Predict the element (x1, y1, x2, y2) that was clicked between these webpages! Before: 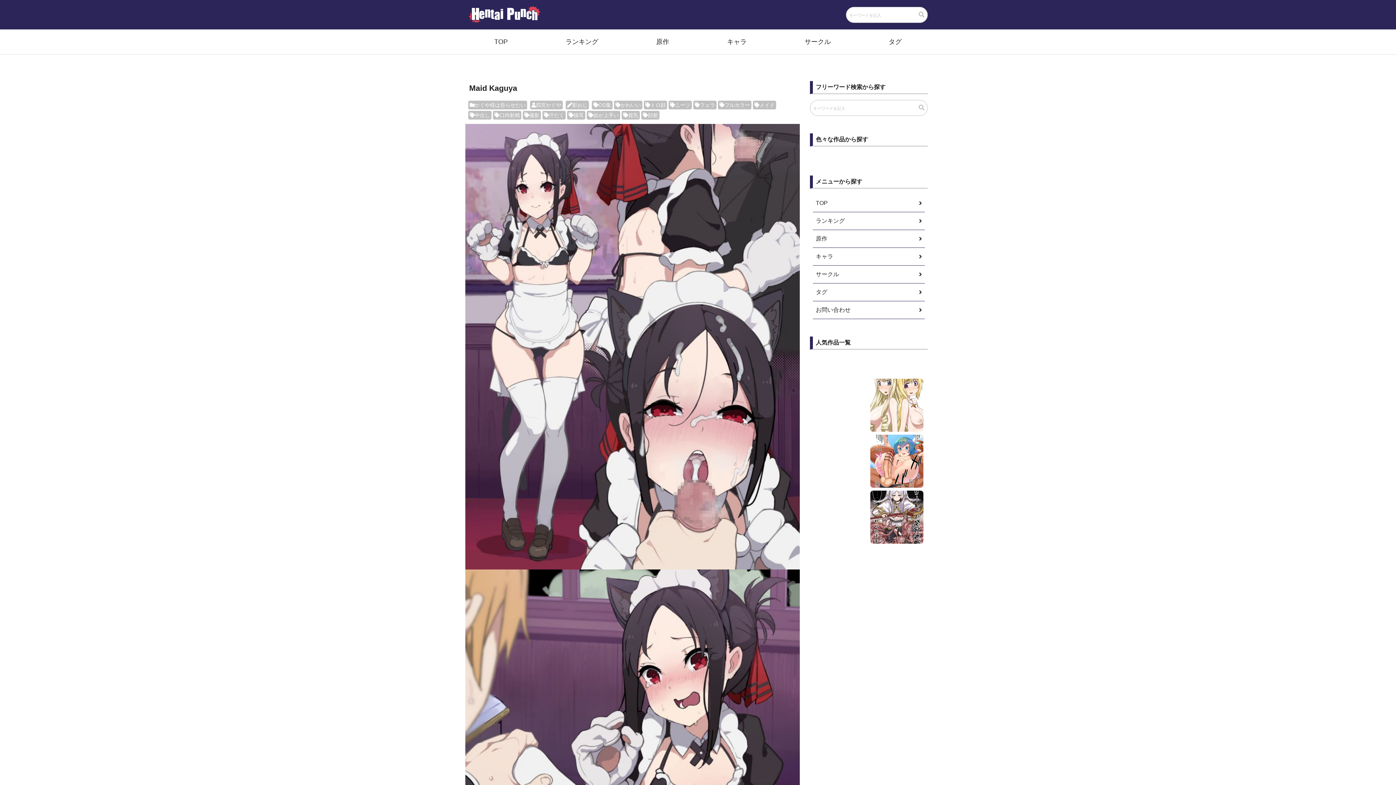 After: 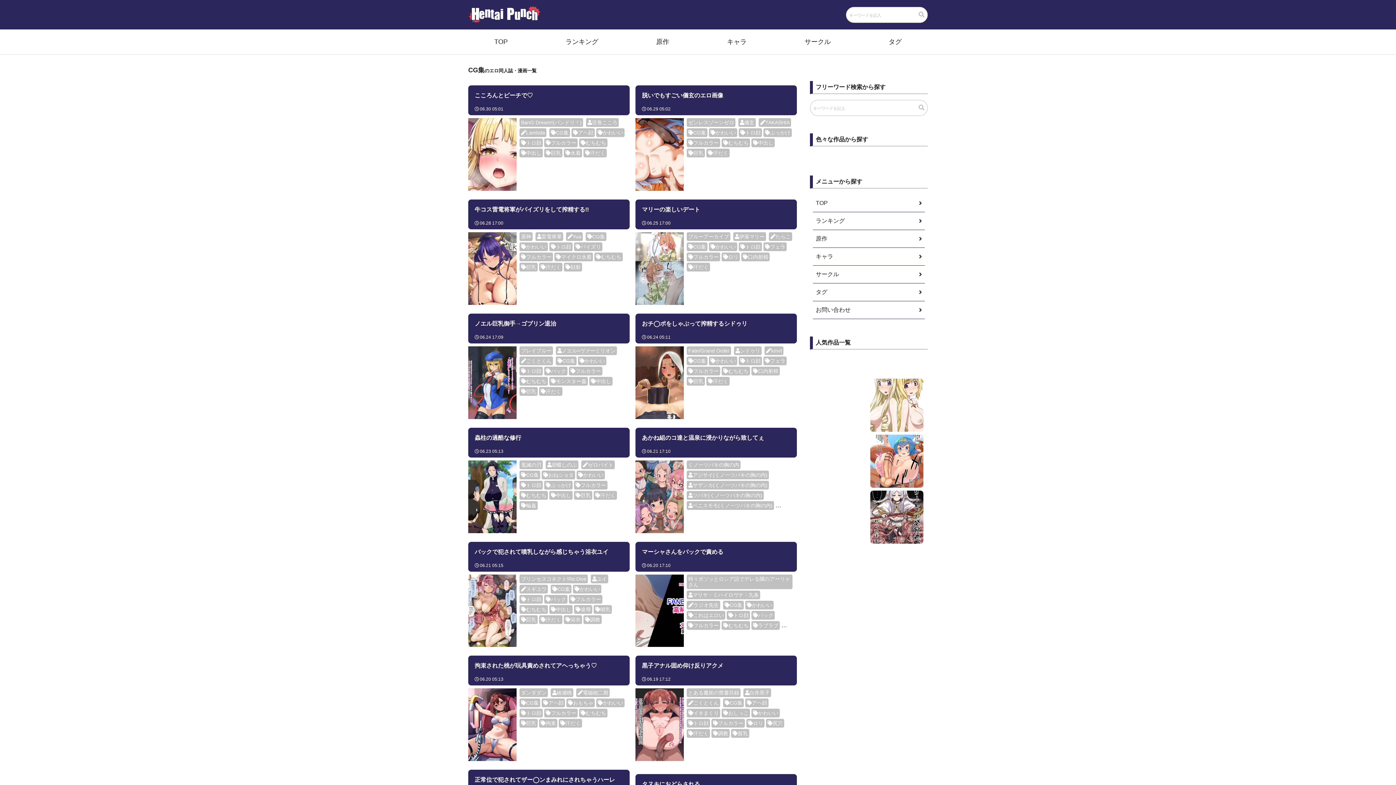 Action: bbox: (592, 100, 612, 109) label: CG集